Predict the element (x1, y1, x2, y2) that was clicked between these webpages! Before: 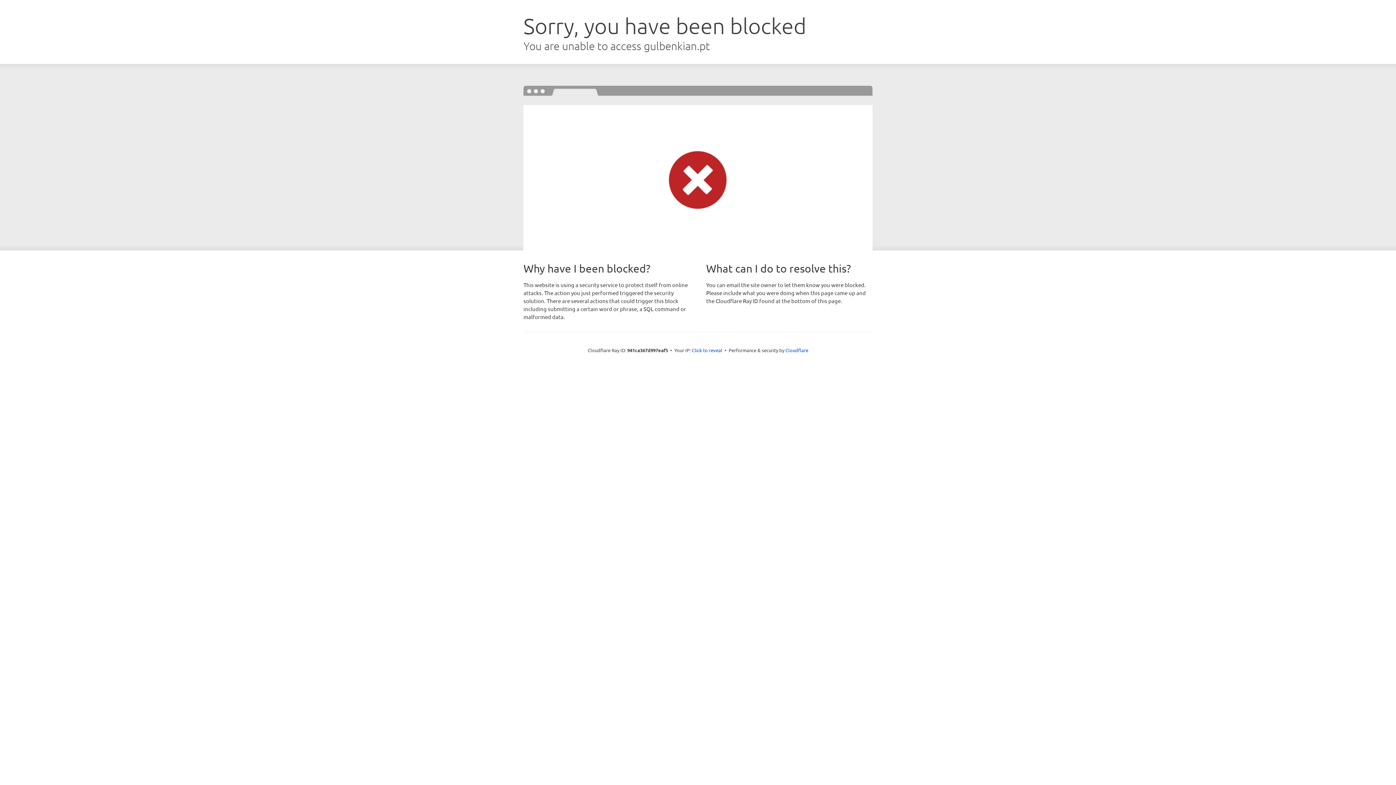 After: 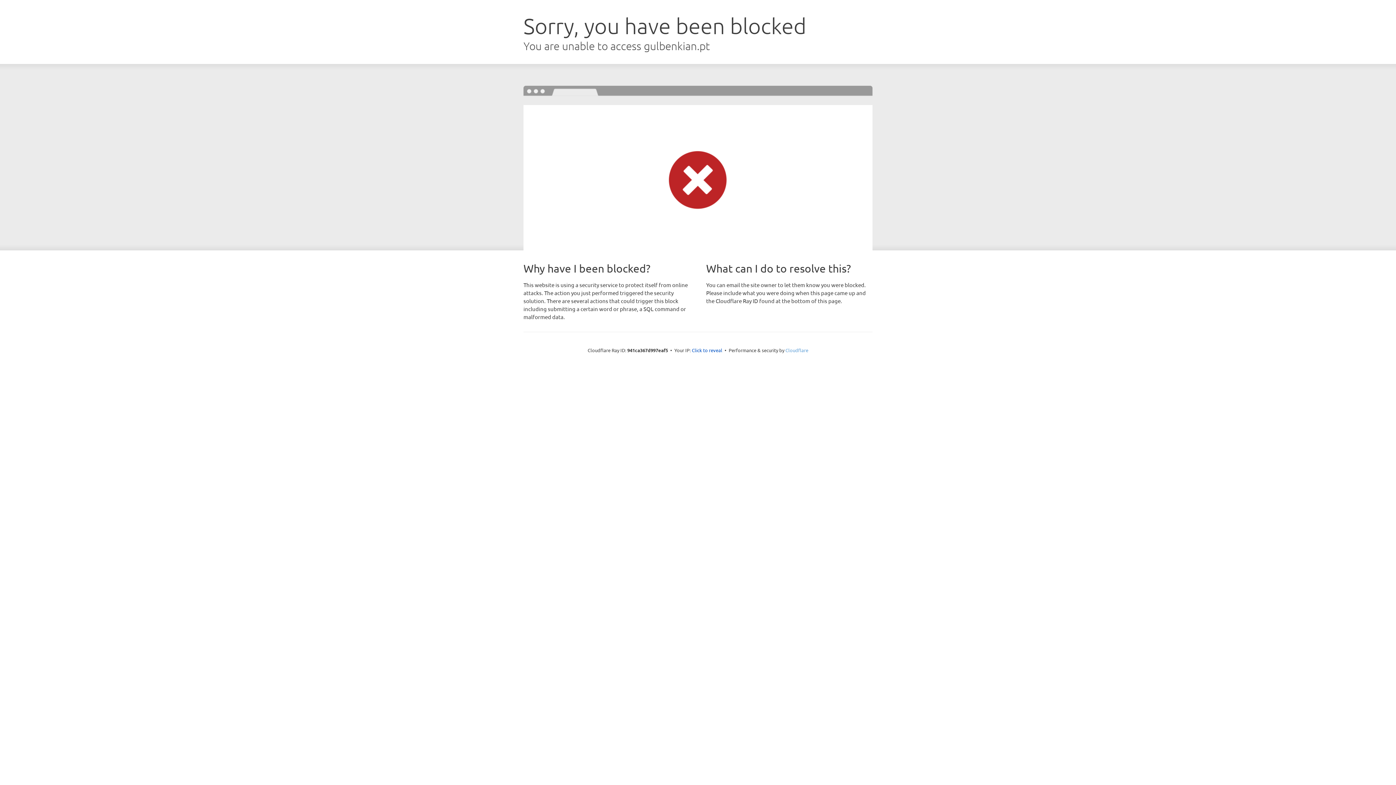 Action: label: Cloudflare bbox: (785, 347, 808, 353)